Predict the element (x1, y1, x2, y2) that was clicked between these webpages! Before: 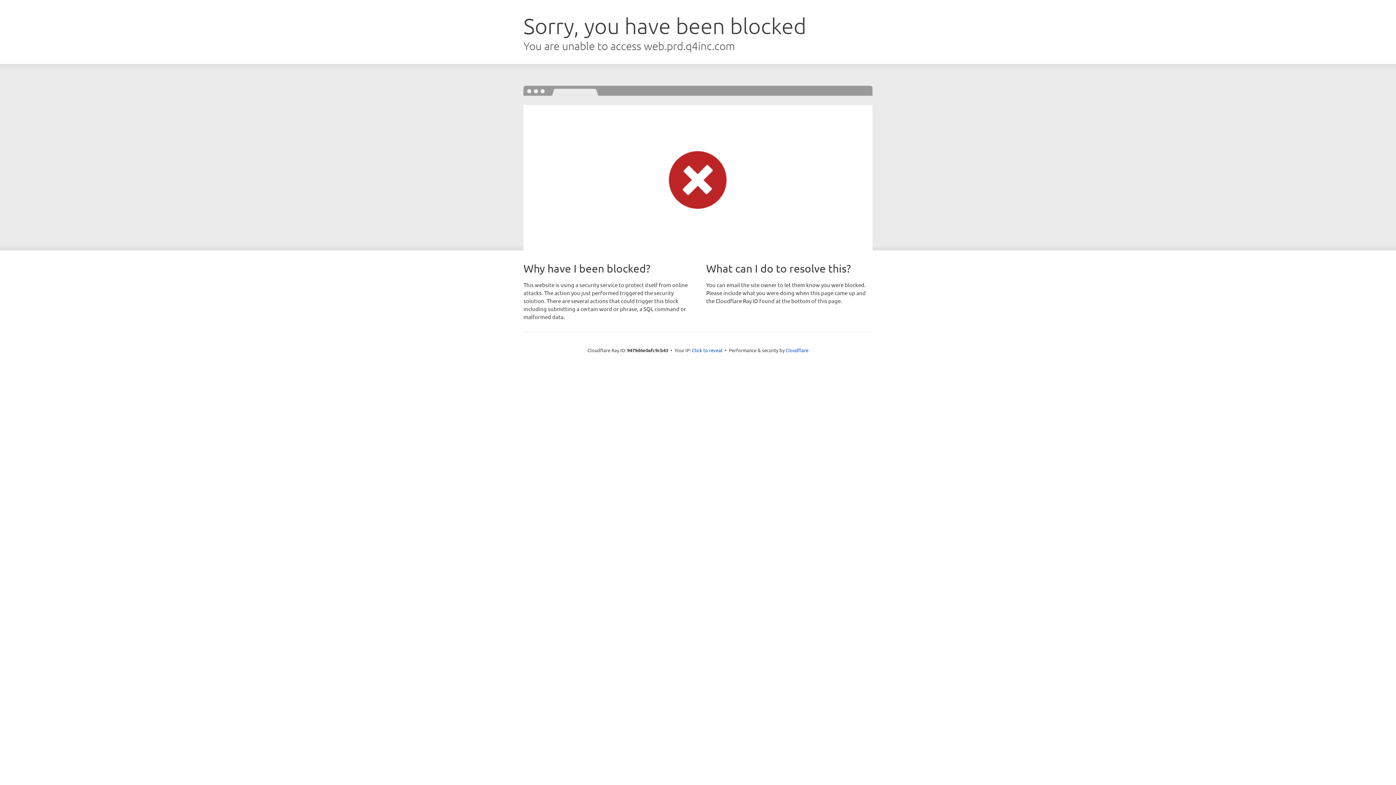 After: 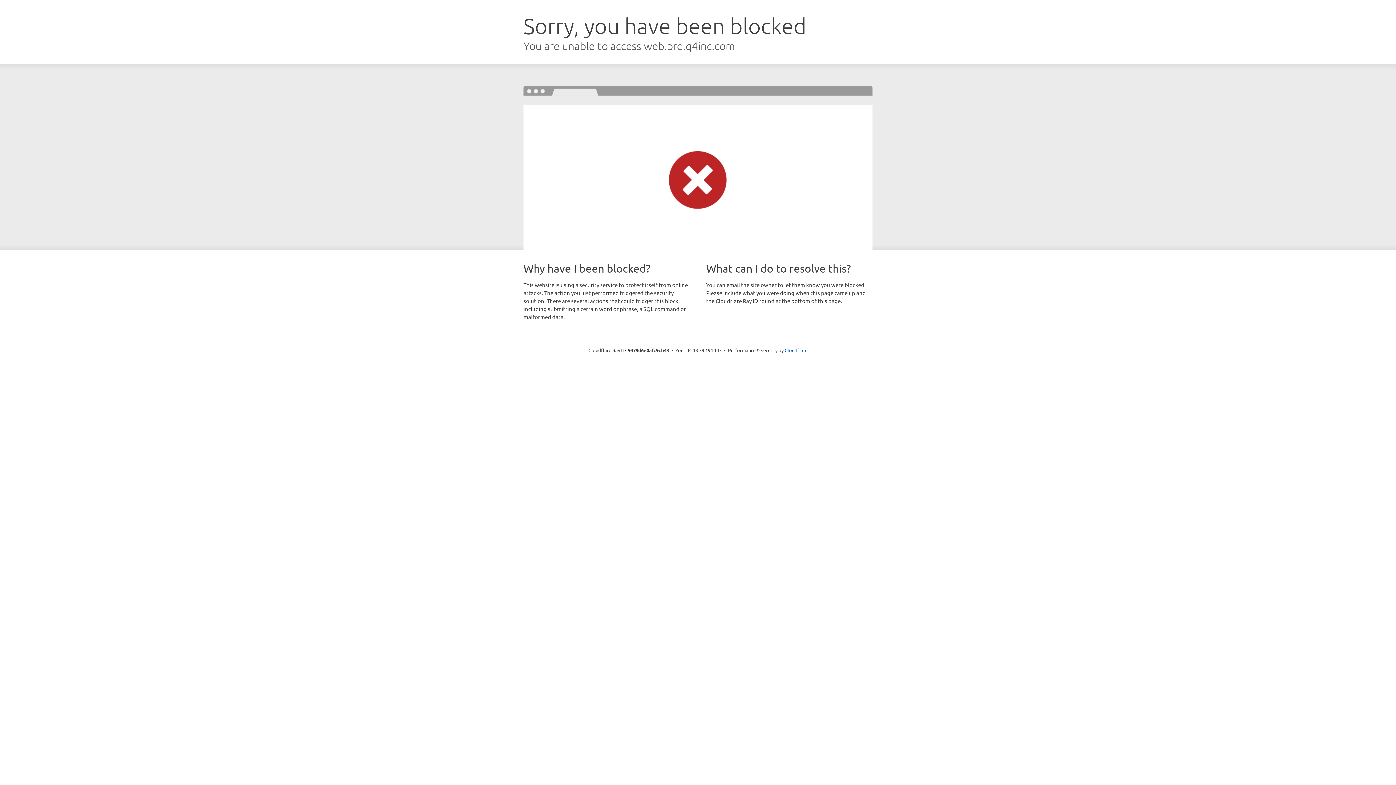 Action: bbox: (692, 346, 722, 353) label: Click to reveal